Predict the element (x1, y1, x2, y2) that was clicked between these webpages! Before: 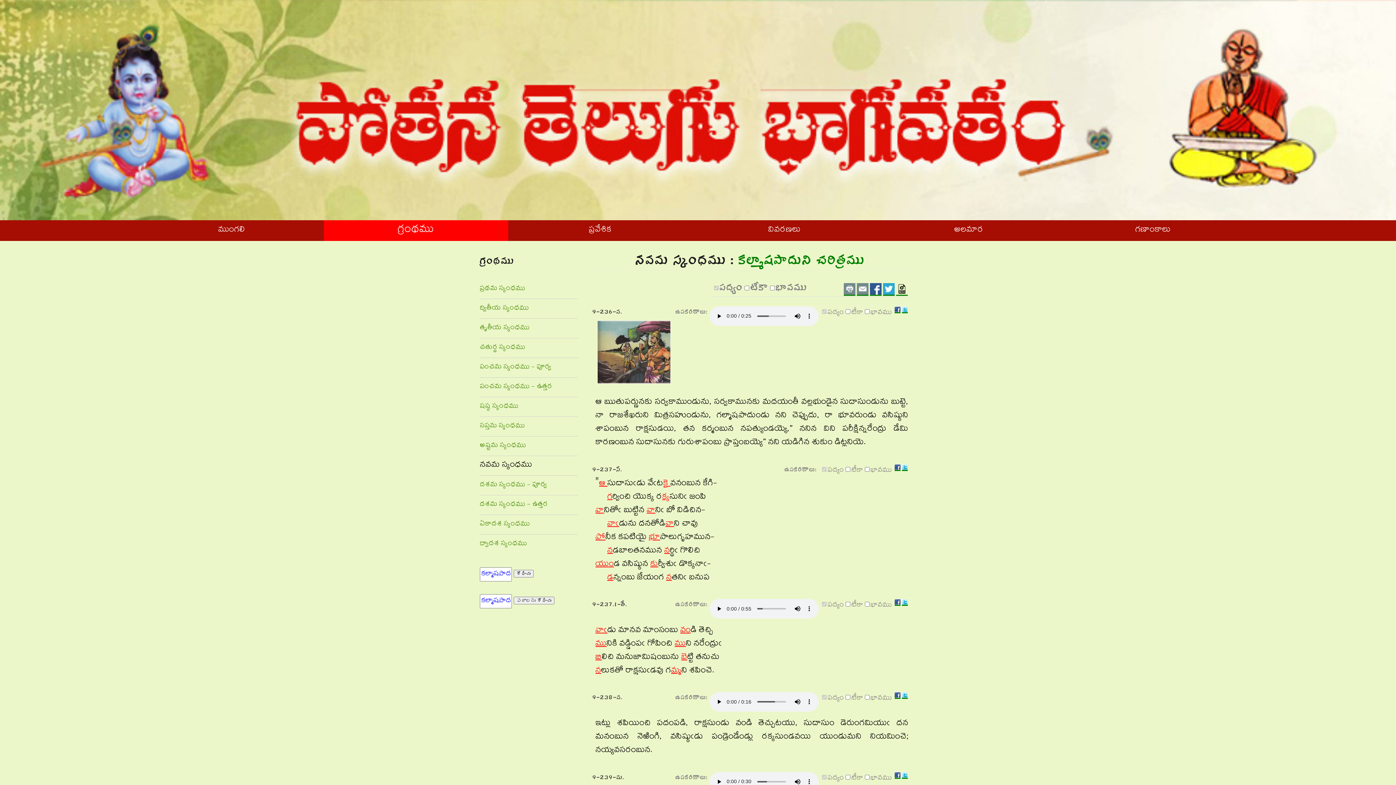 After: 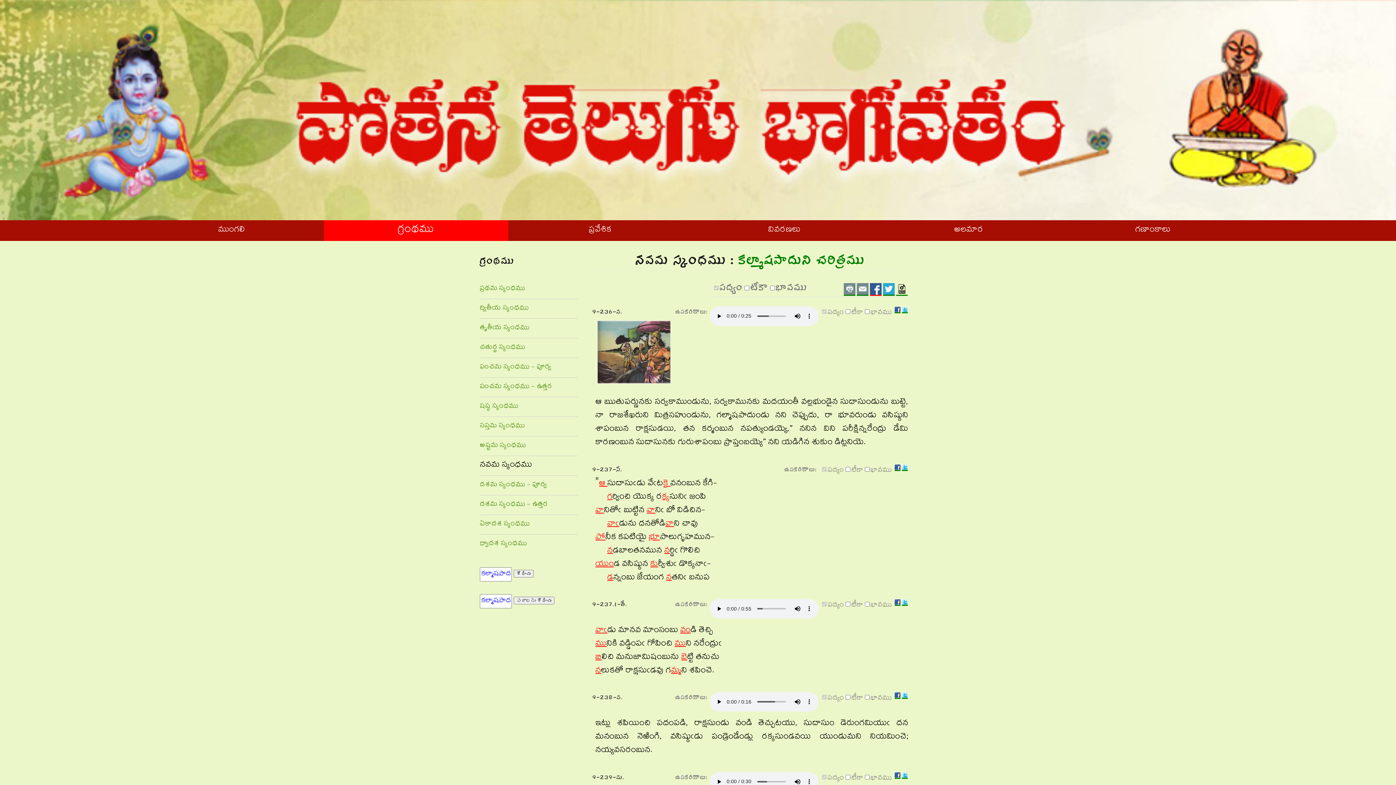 Action: label: Share on FaceBook bbox: (870, 283, 881, 296)